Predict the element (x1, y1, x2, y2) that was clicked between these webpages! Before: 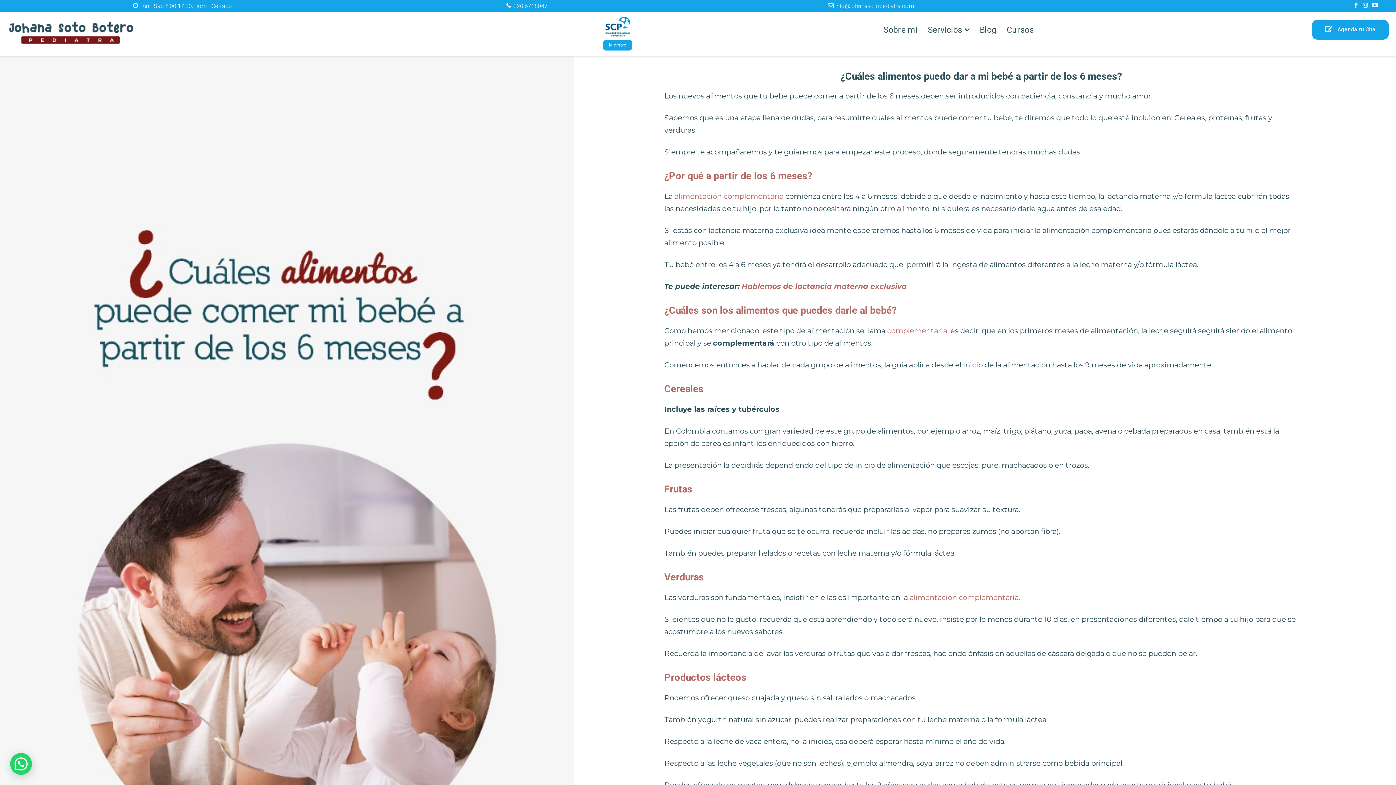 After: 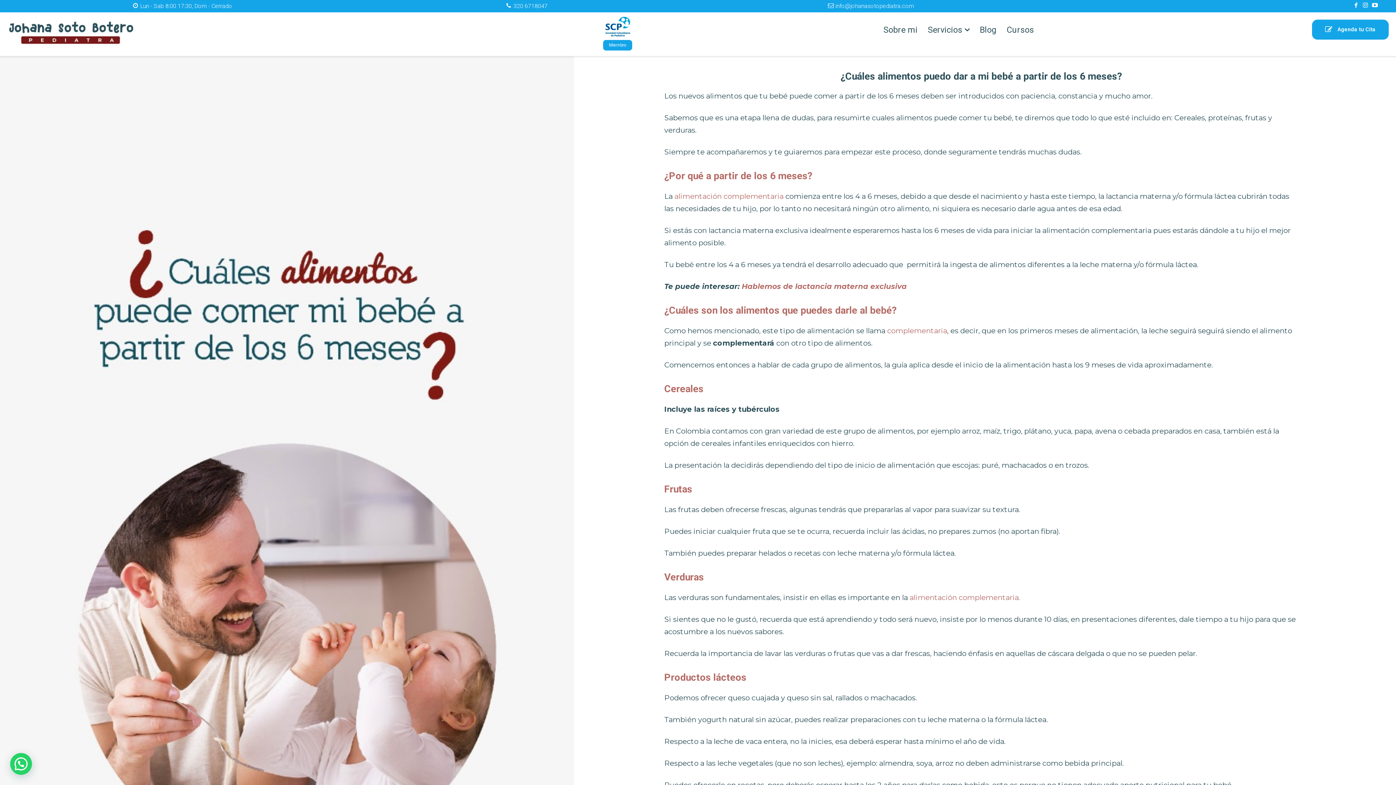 Action: bbox: (909, 593, 1022, 602) label: alimentación complementaria. 